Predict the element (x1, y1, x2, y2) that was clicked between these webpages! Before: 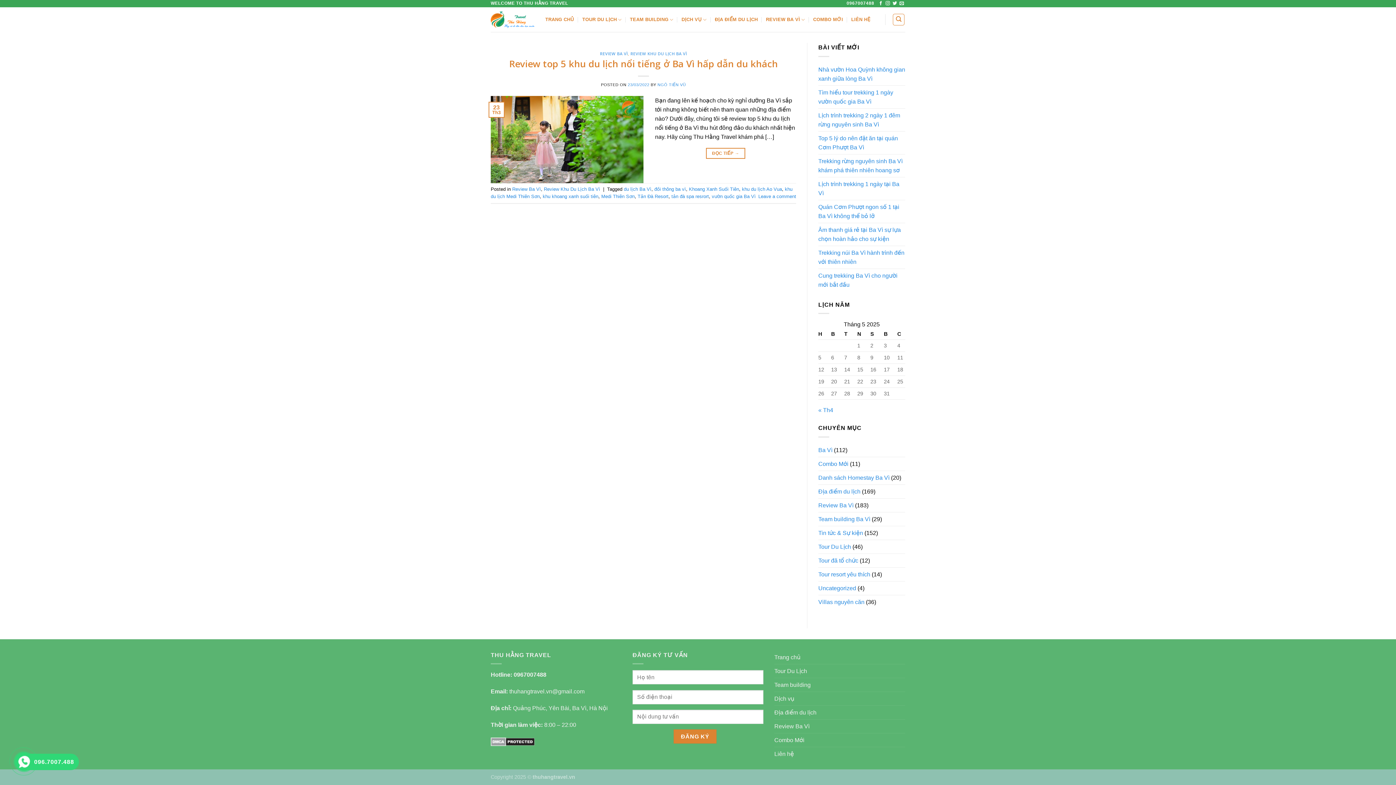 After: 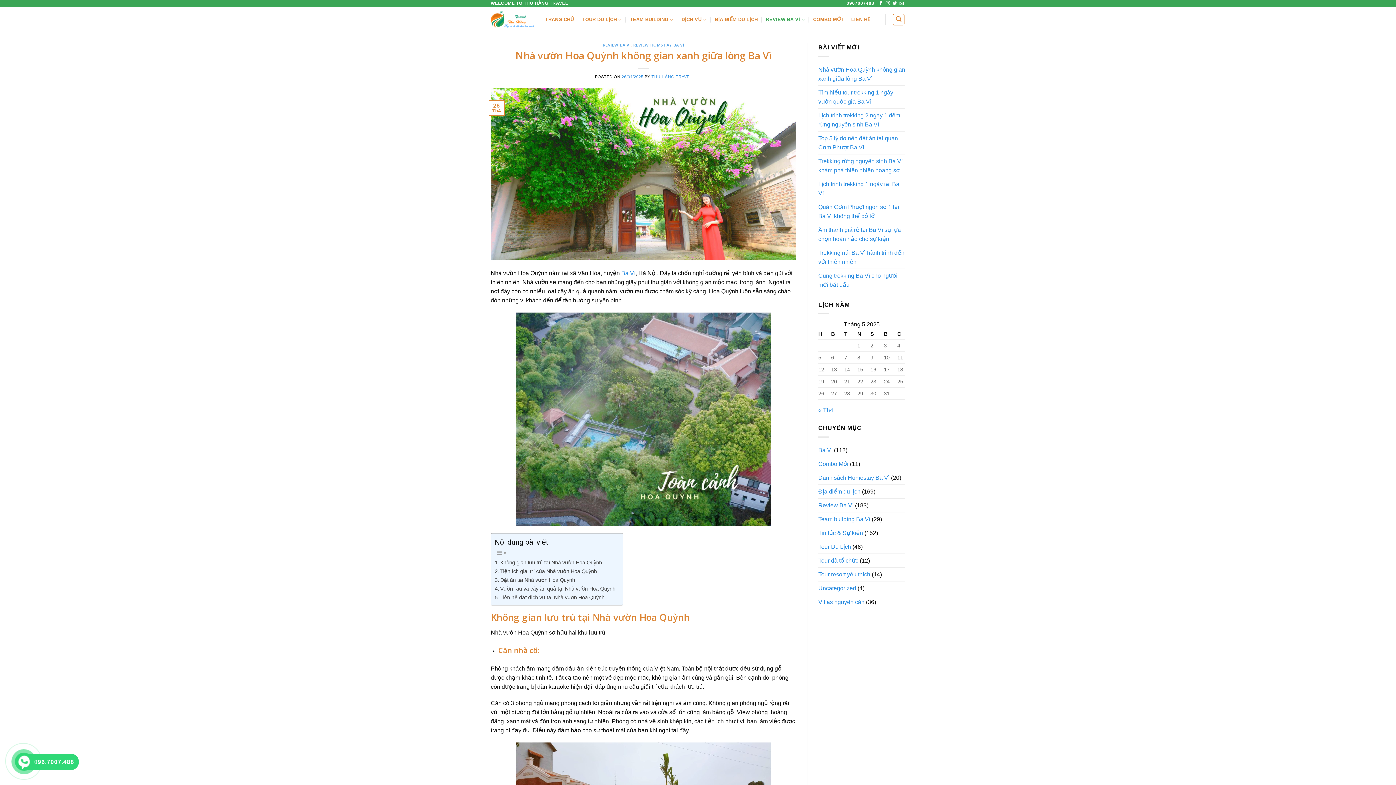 Action: label: Nhà vườn Hoa Quỳnh không gian xanh giữa lòng Ba Vì bbox: (818, 62, 905, 85)